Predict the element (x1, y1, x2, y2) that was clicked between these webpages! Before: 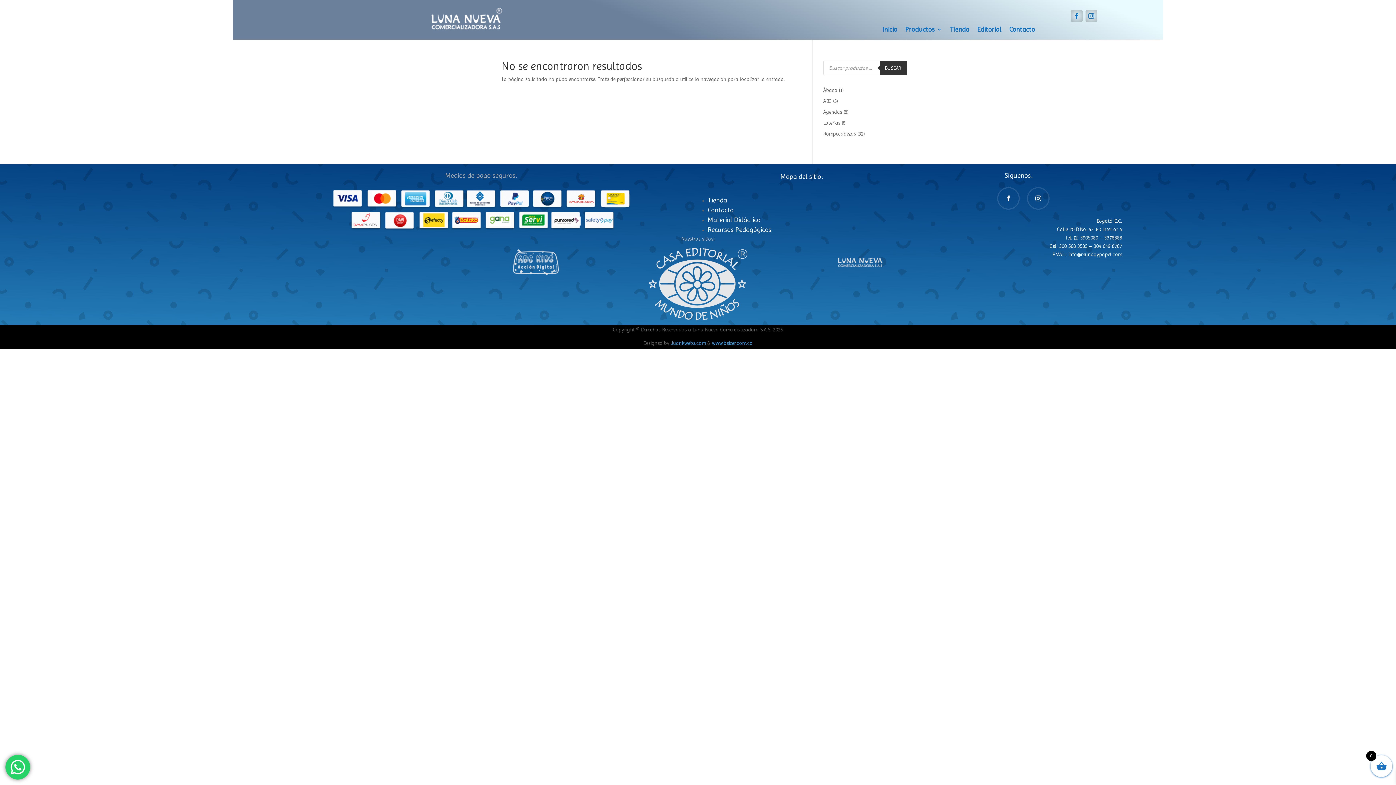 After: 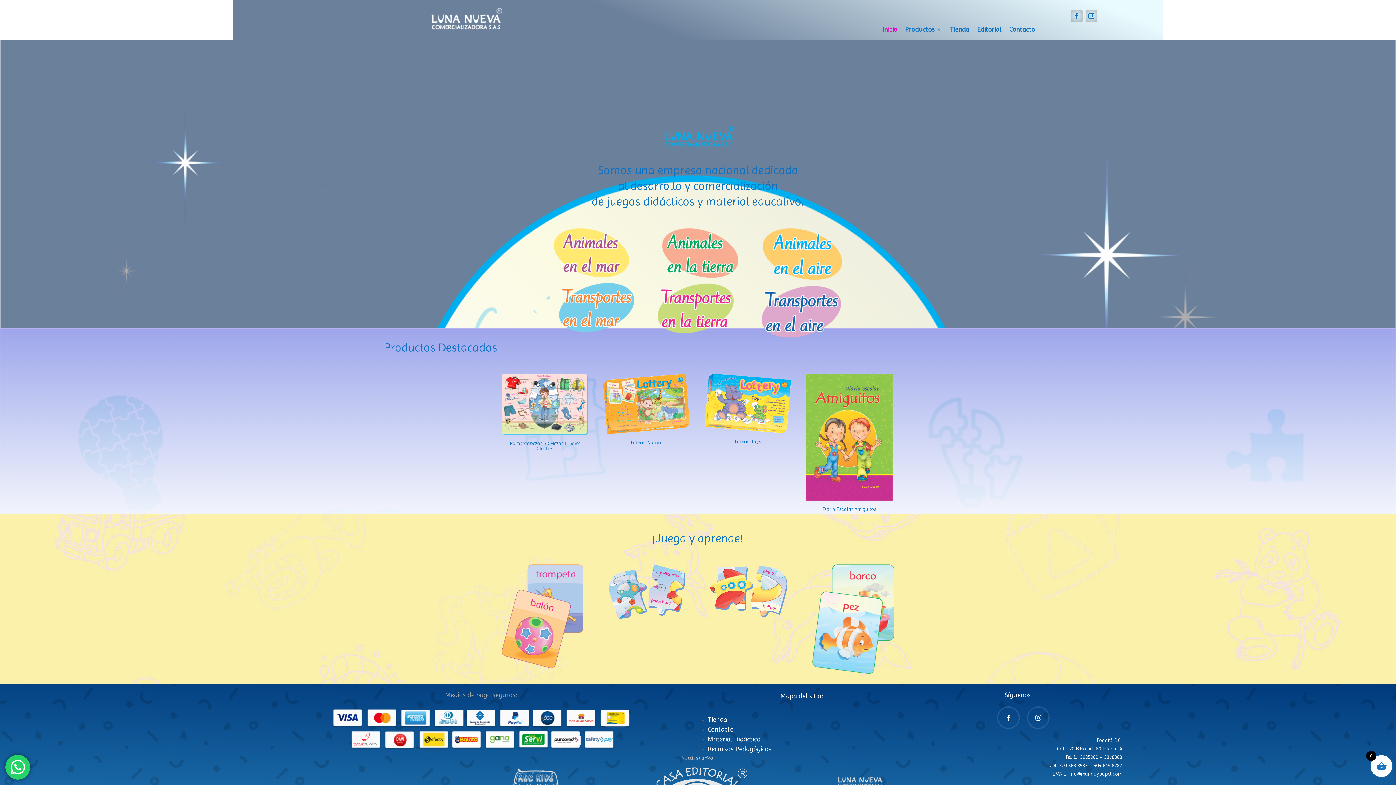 Action: bbox: (835, 272, 884, 278)